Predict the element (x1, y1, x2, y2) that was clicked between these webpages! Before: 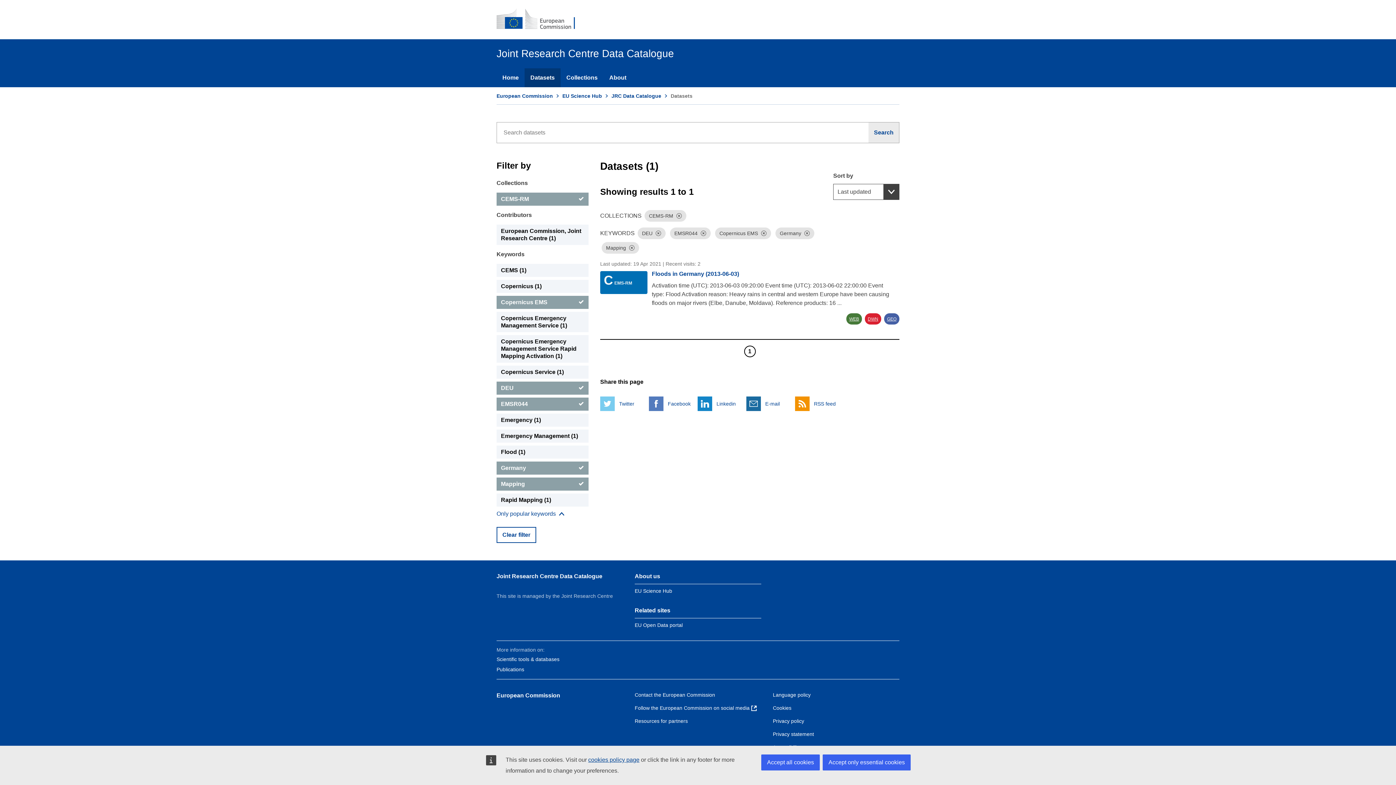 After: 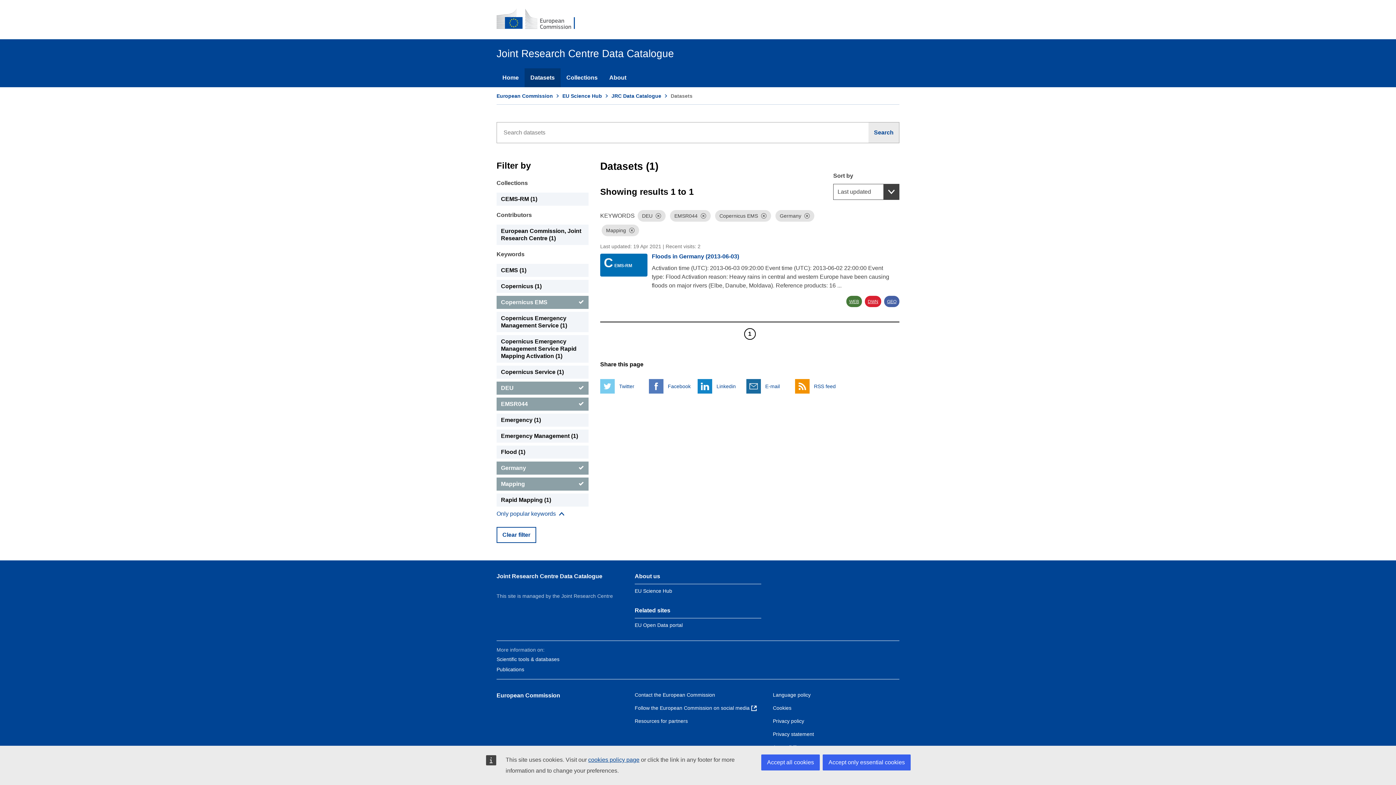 Action: label: CEMS-RM bbox: (496, 192, 588, 205)